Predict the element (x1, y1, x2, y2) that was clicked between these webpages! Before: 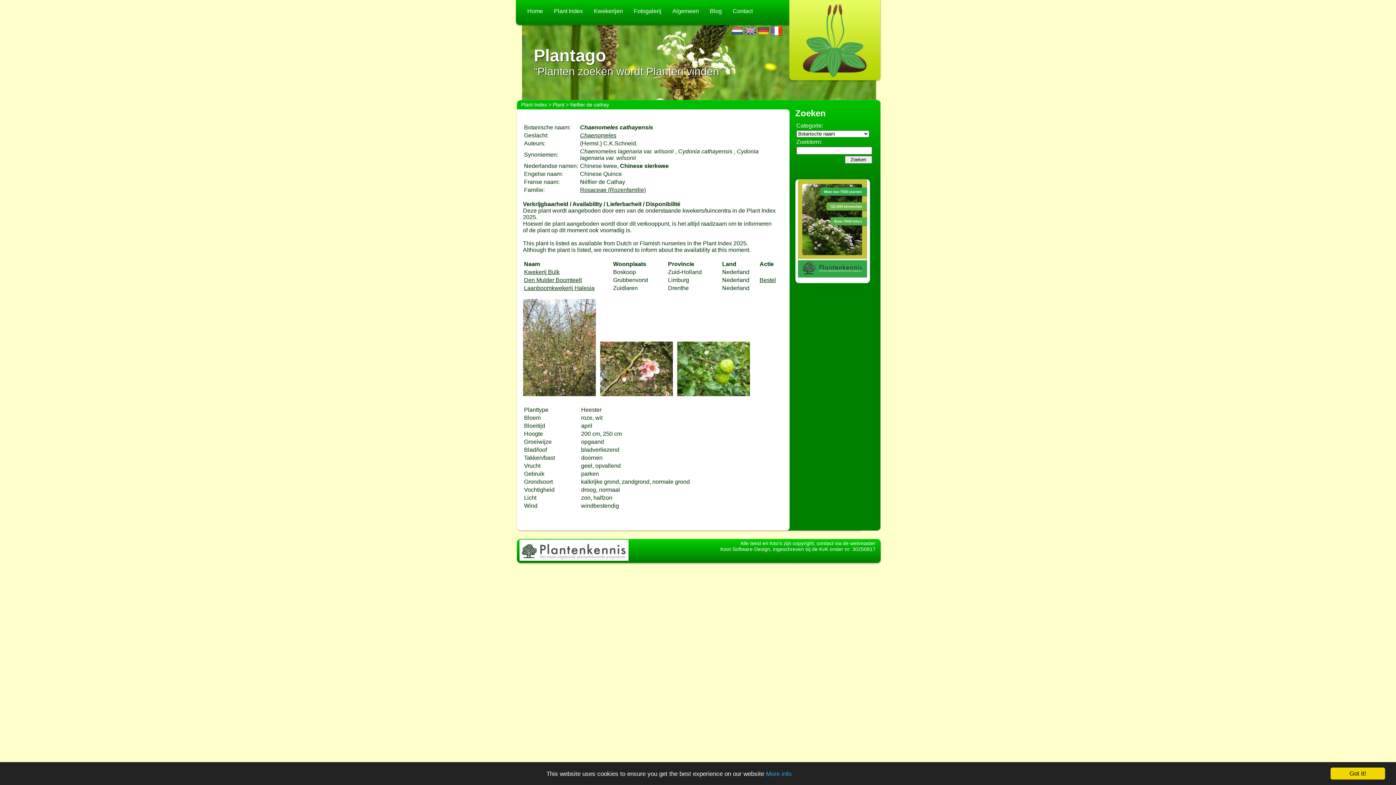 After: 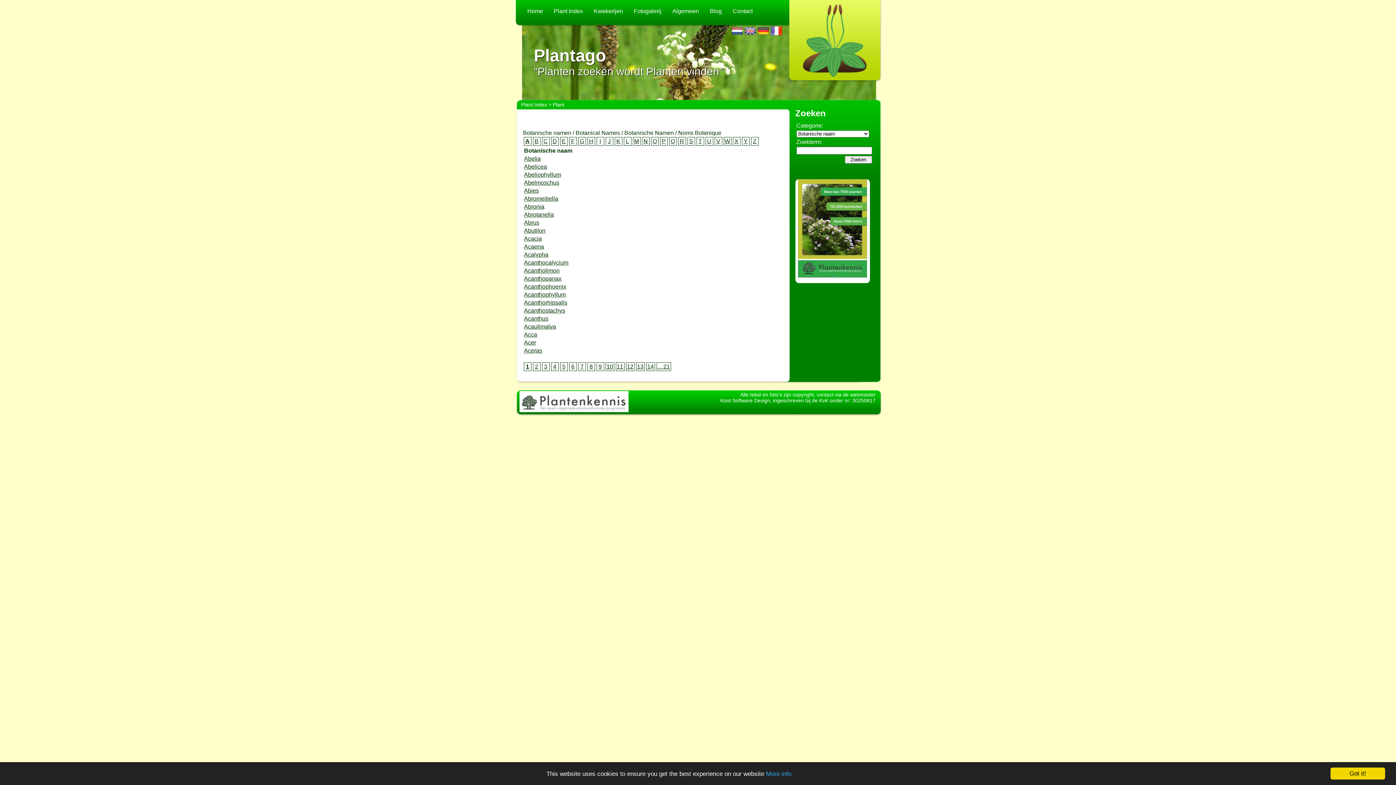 Action: label: Plant Index bbox: (521, 101, 547, 107)